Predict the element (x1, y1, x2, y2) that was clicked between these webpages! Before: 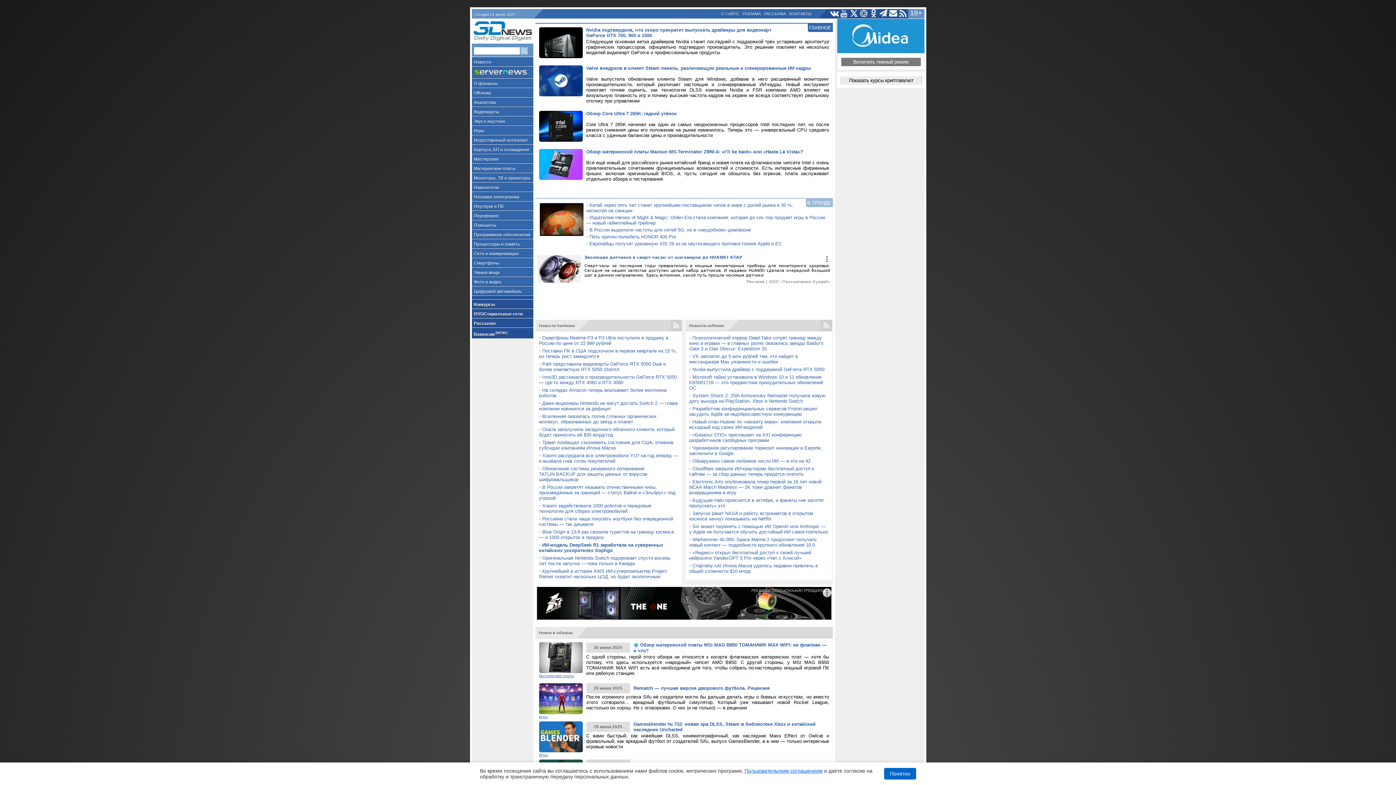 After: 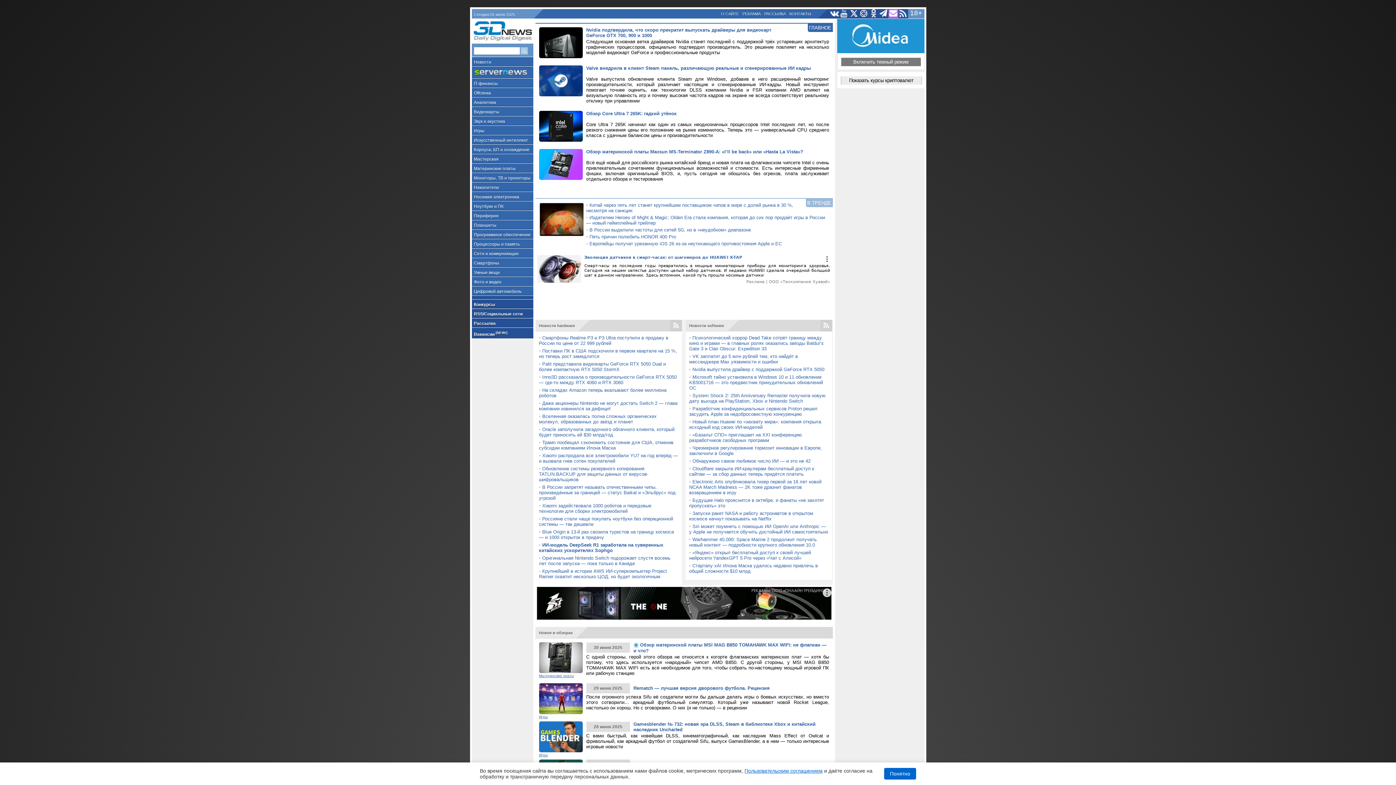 Action: bbox: (888, 9, 898, 18)